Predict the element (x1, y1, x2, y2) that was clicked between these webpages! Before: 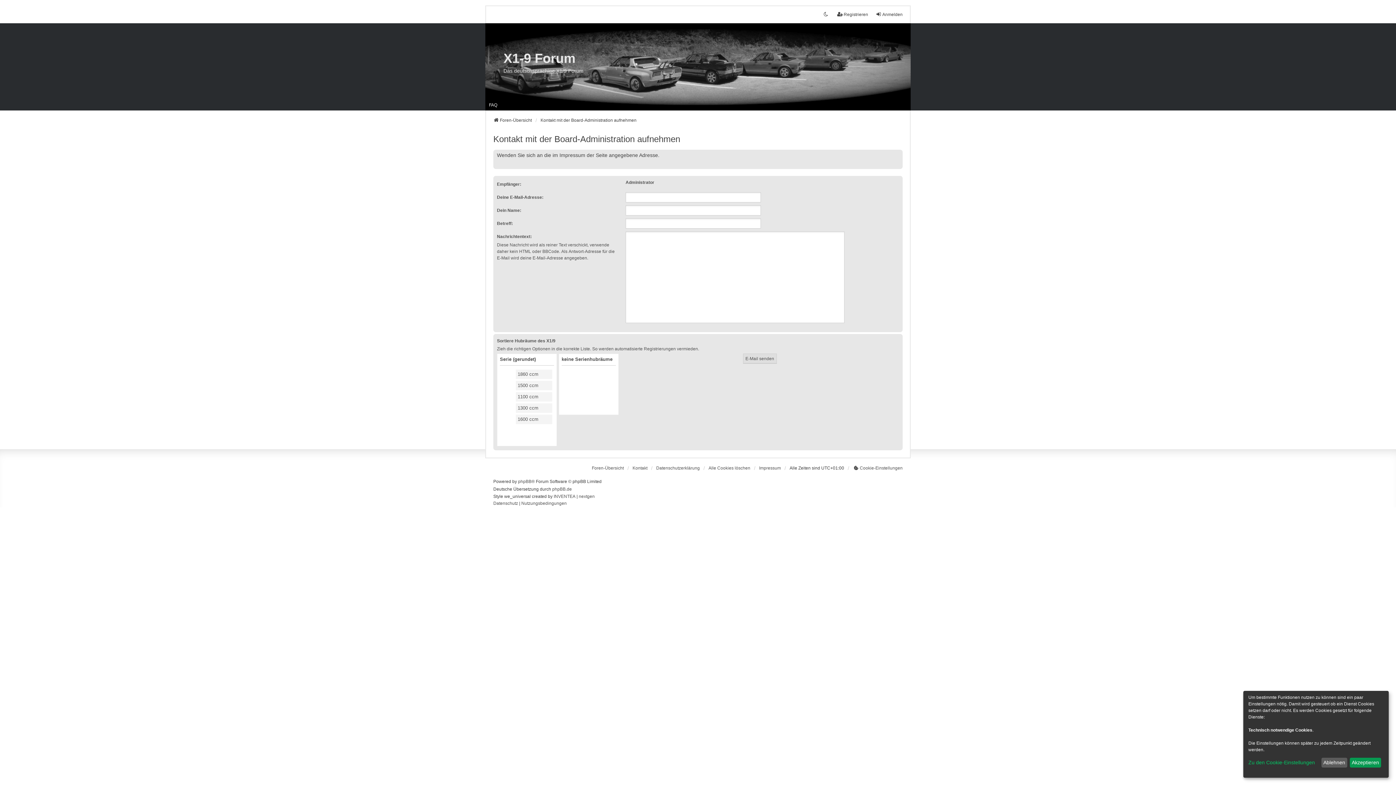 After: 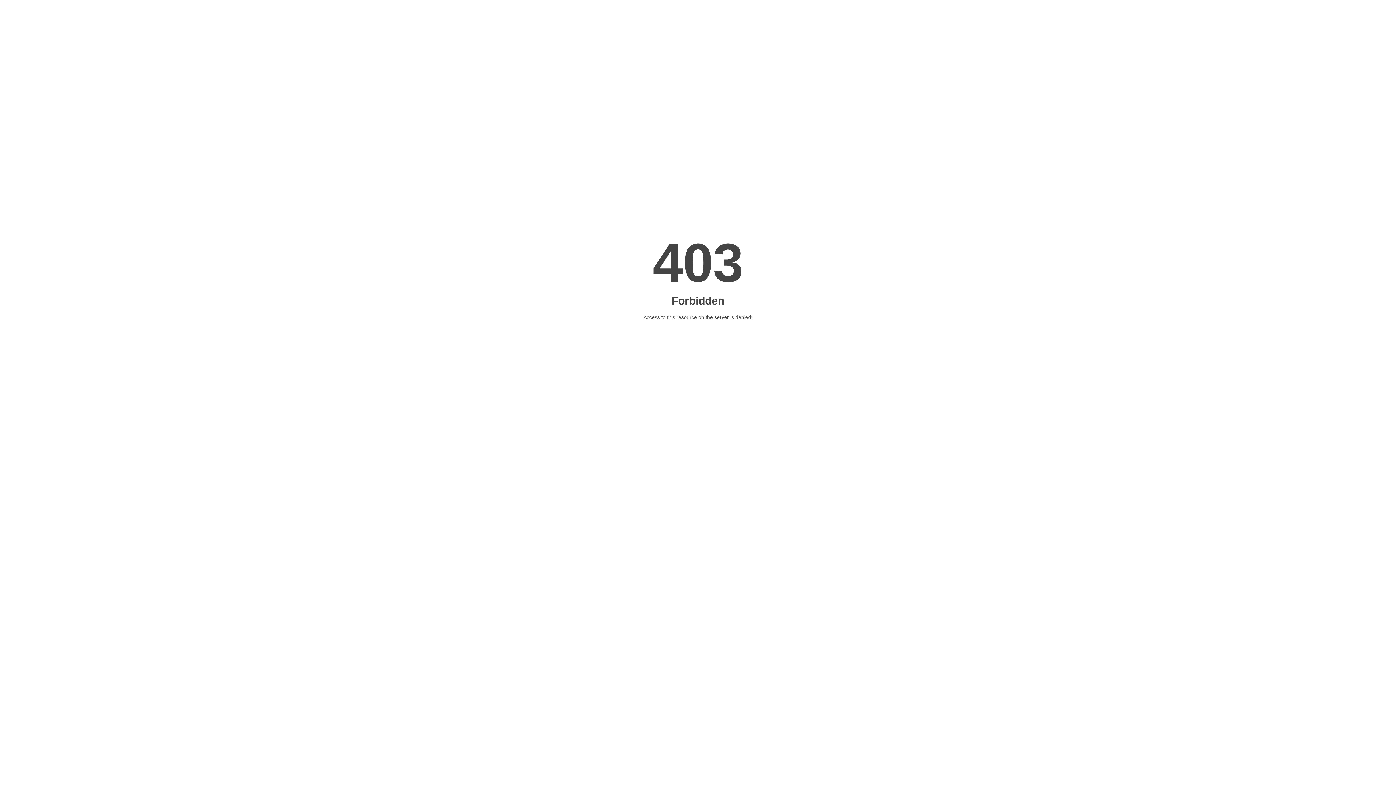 Action: label: nextgen bbox: (578, 493, 594, 500)